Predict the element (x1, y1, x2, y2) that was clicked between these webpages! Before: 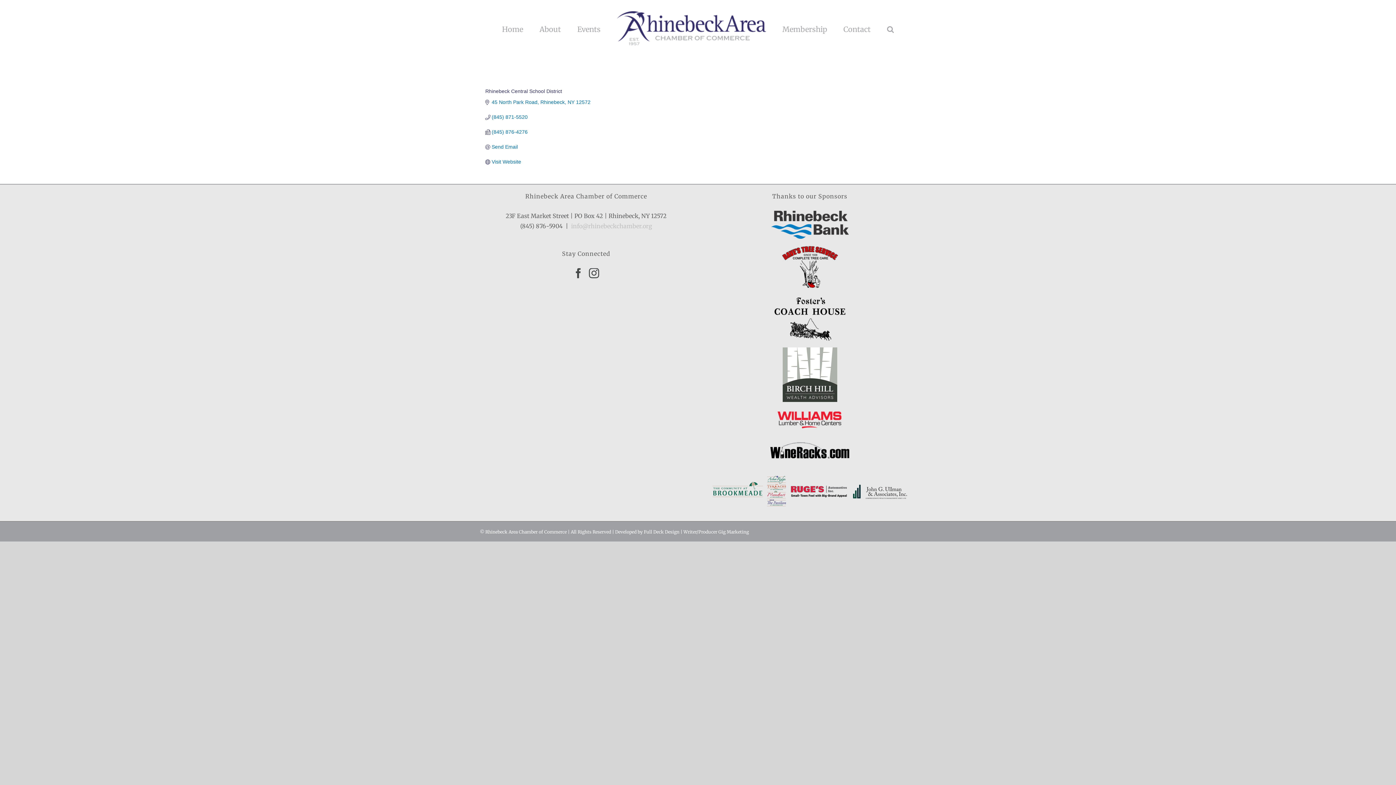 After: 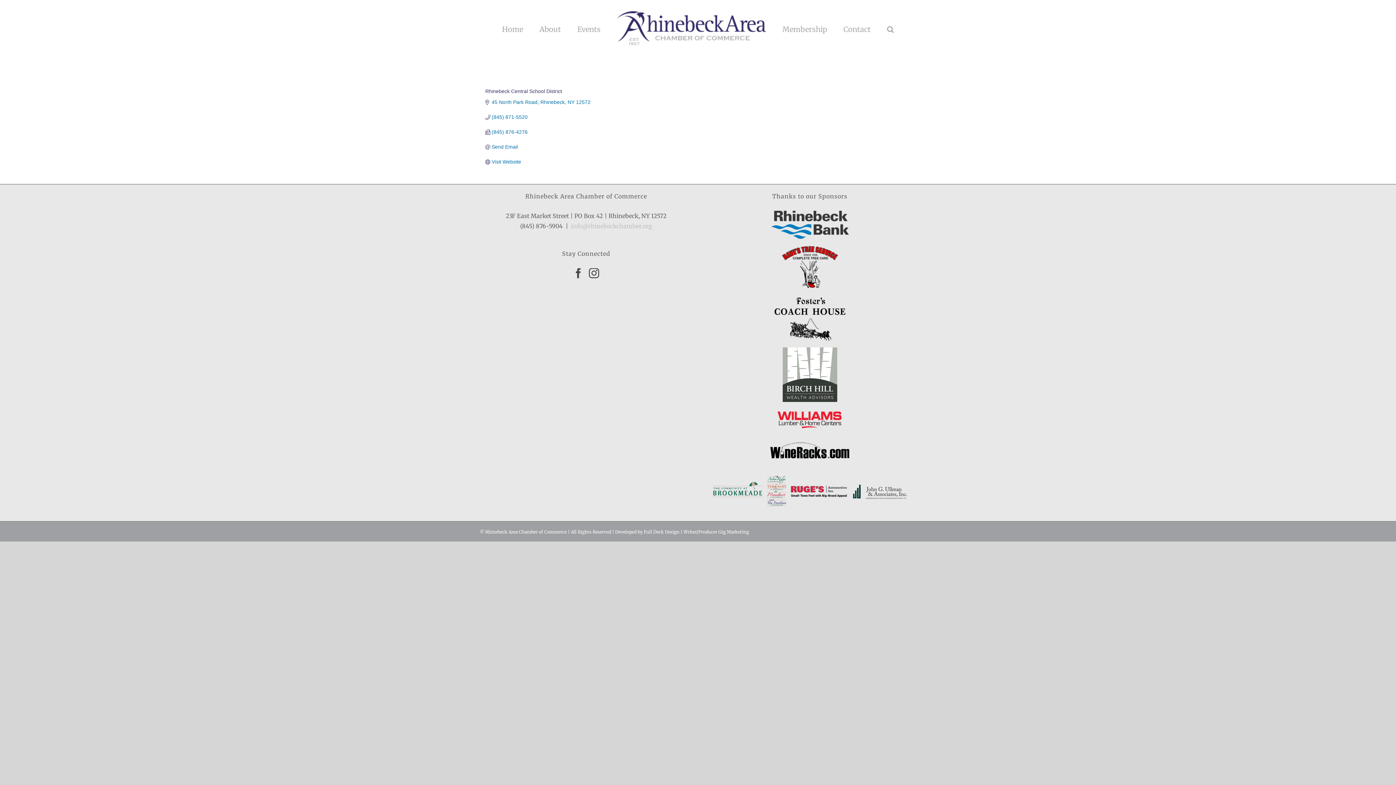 Action: label: Send Email bbox: (491, 144, 518, 149)